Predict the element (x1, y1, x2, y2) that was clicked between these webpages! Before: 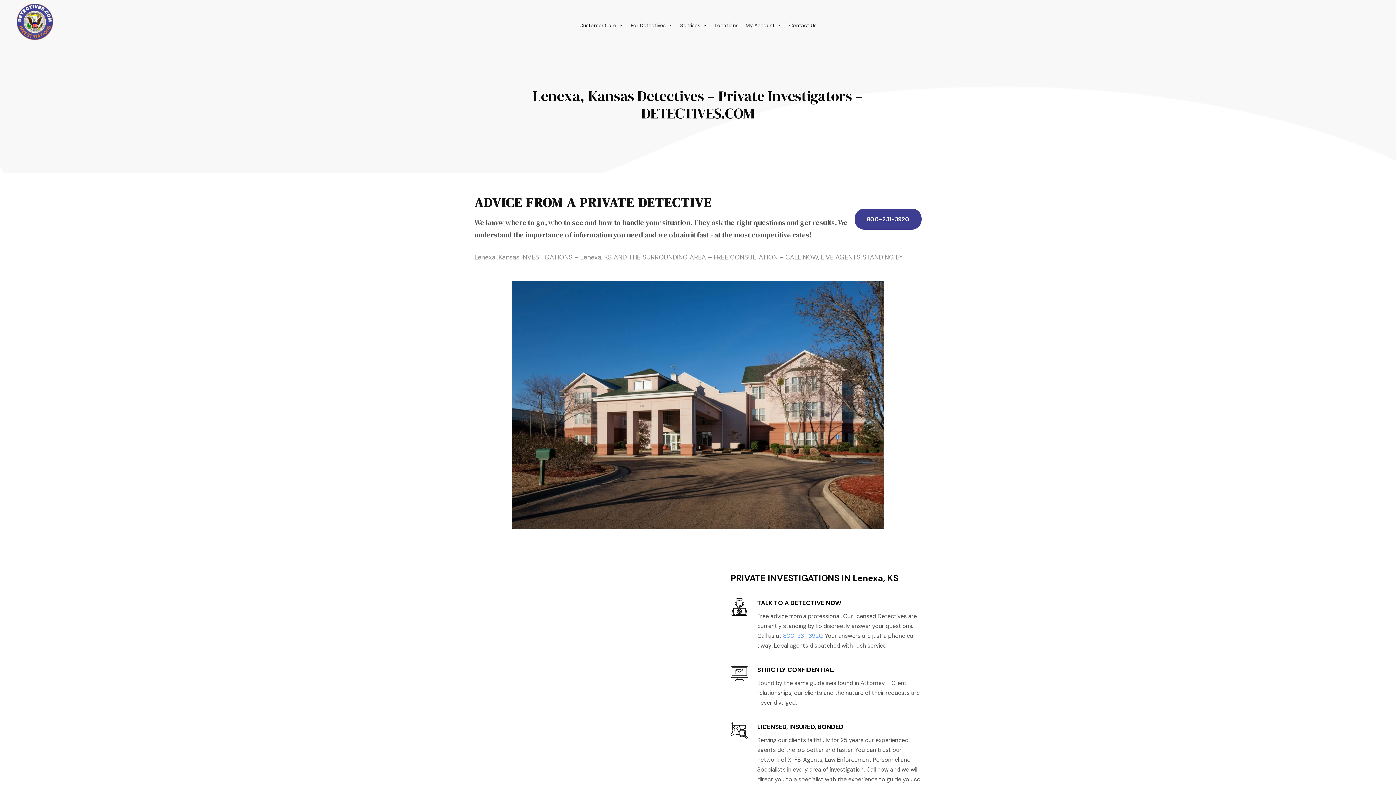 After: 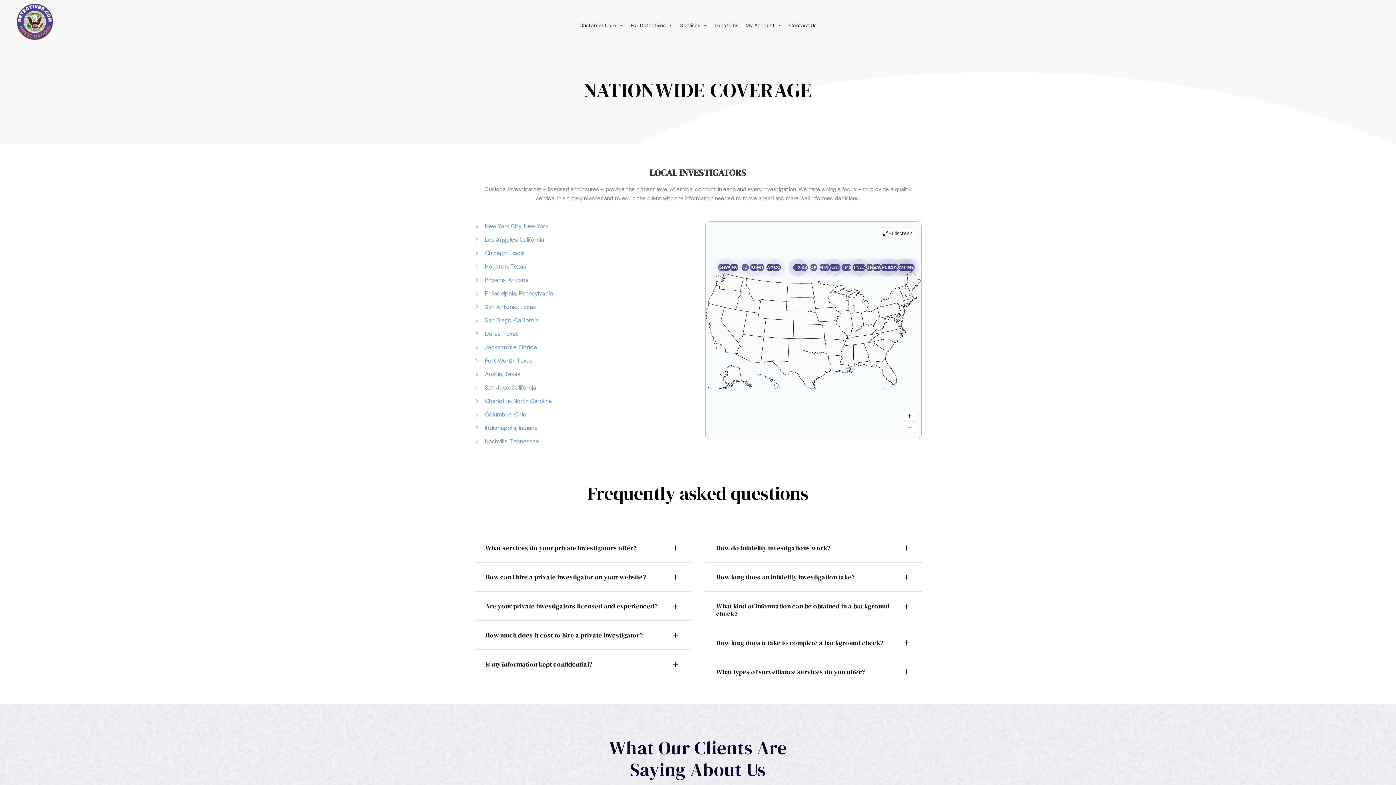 Action: bbox: (711, 18, 742, 32) label: Locations